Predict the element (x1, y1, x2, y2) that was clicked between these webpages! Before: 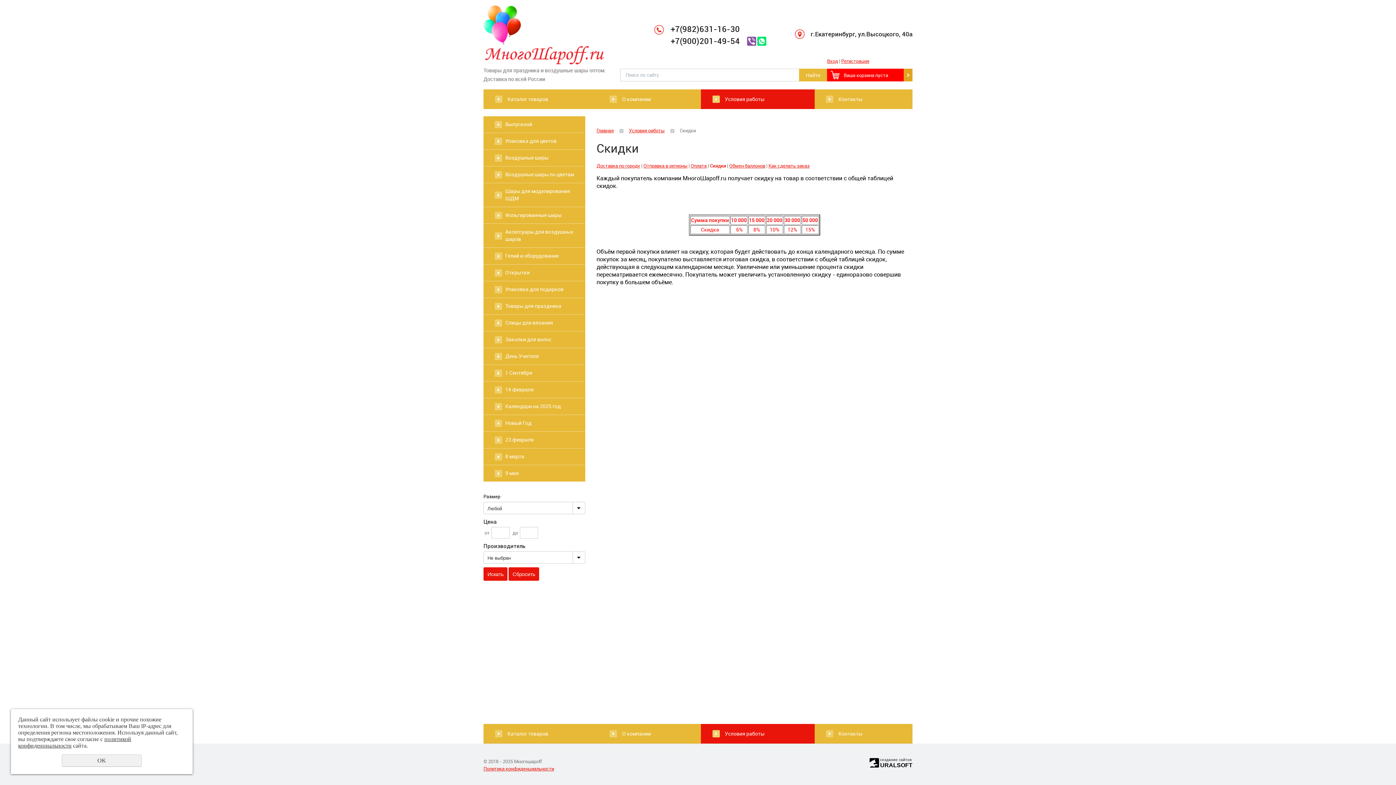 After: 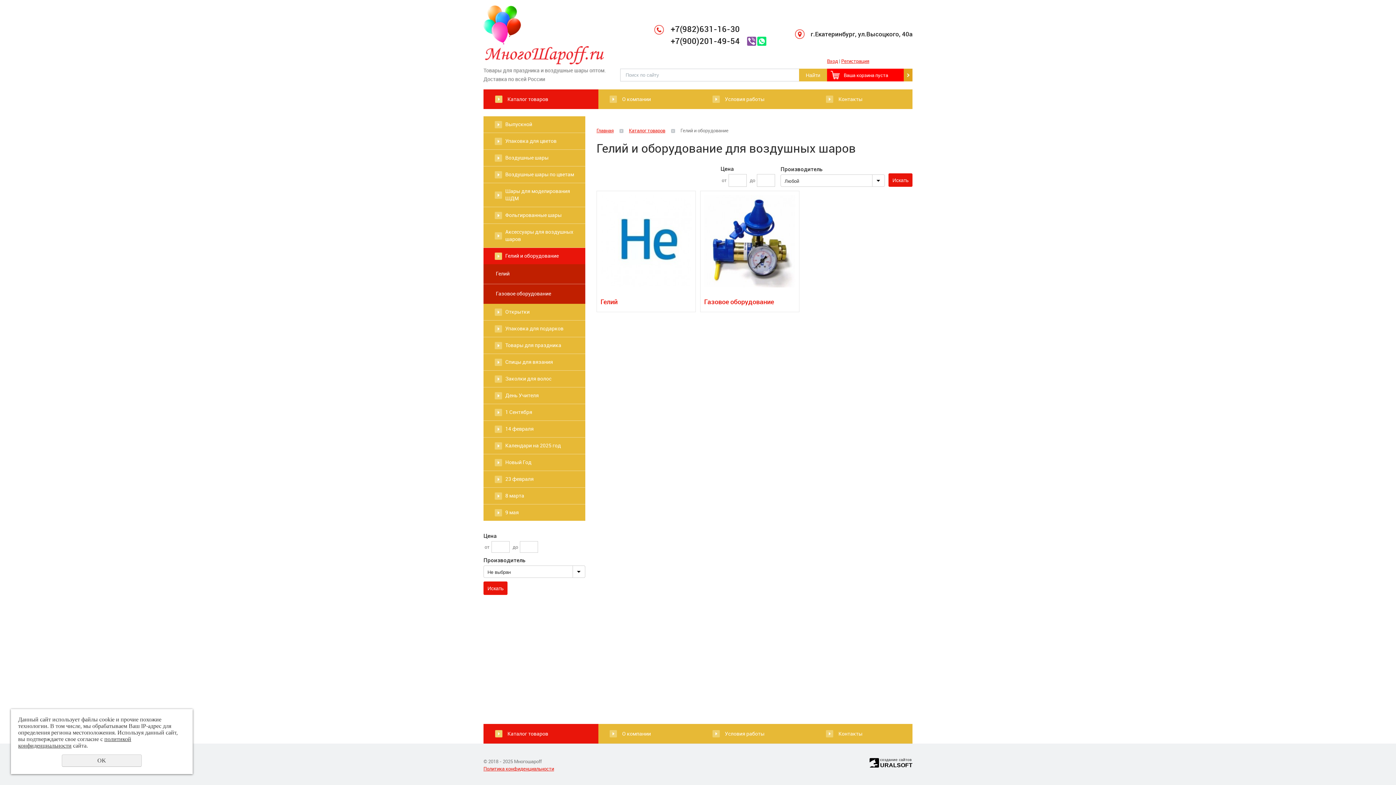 Action: label: Гелий и оборудование bbox: (483, 248, 585, 264)